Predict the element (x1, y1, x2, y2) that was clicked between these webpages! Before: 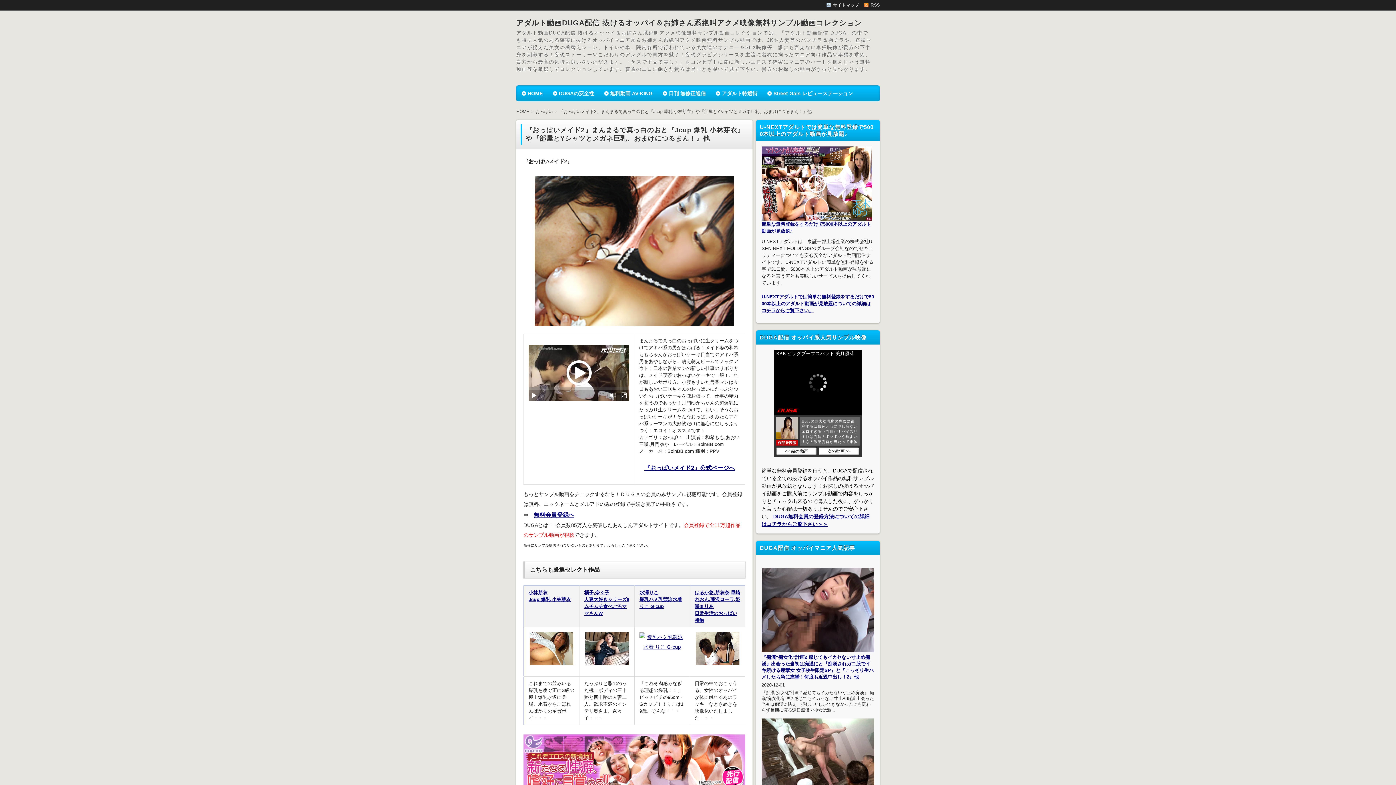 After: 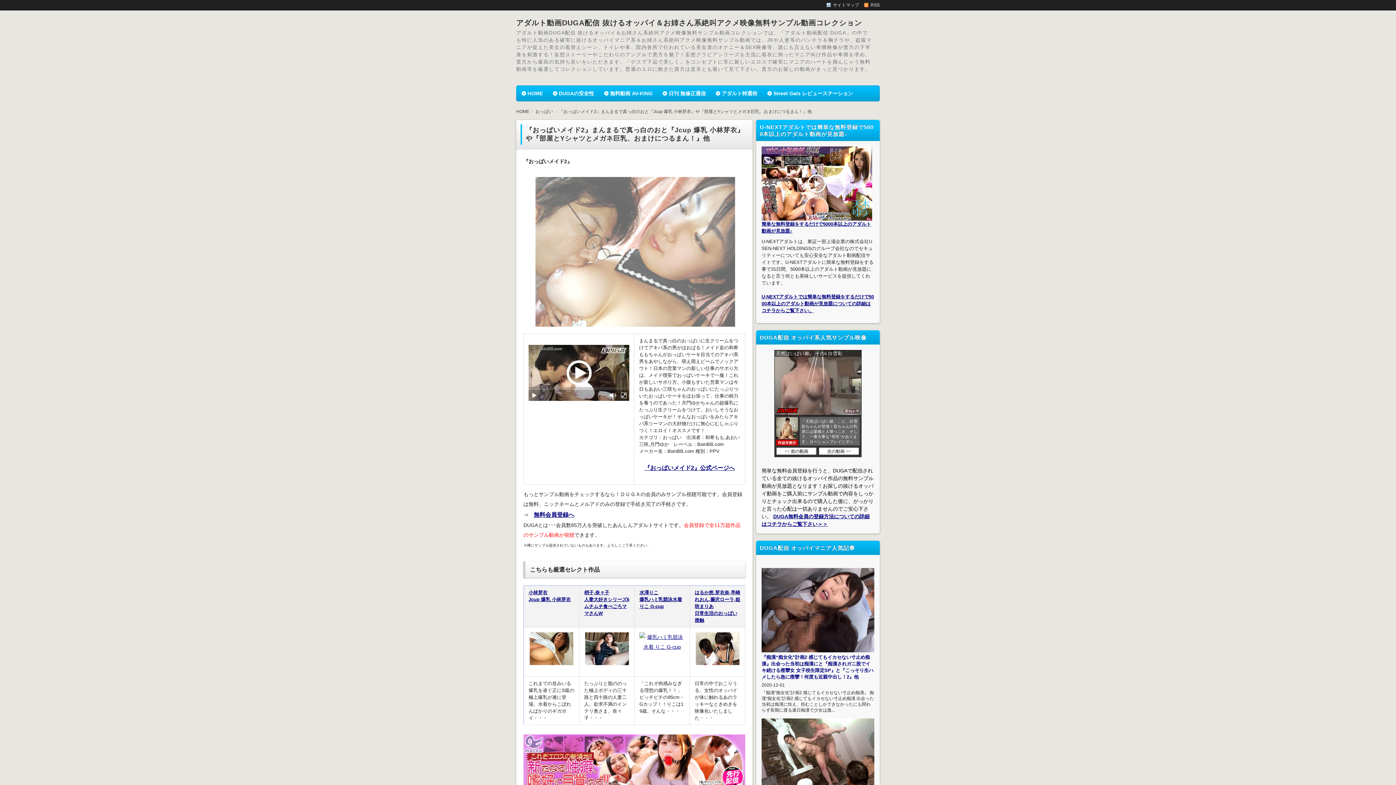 Action: bbox: (534, 318, 734, 323)